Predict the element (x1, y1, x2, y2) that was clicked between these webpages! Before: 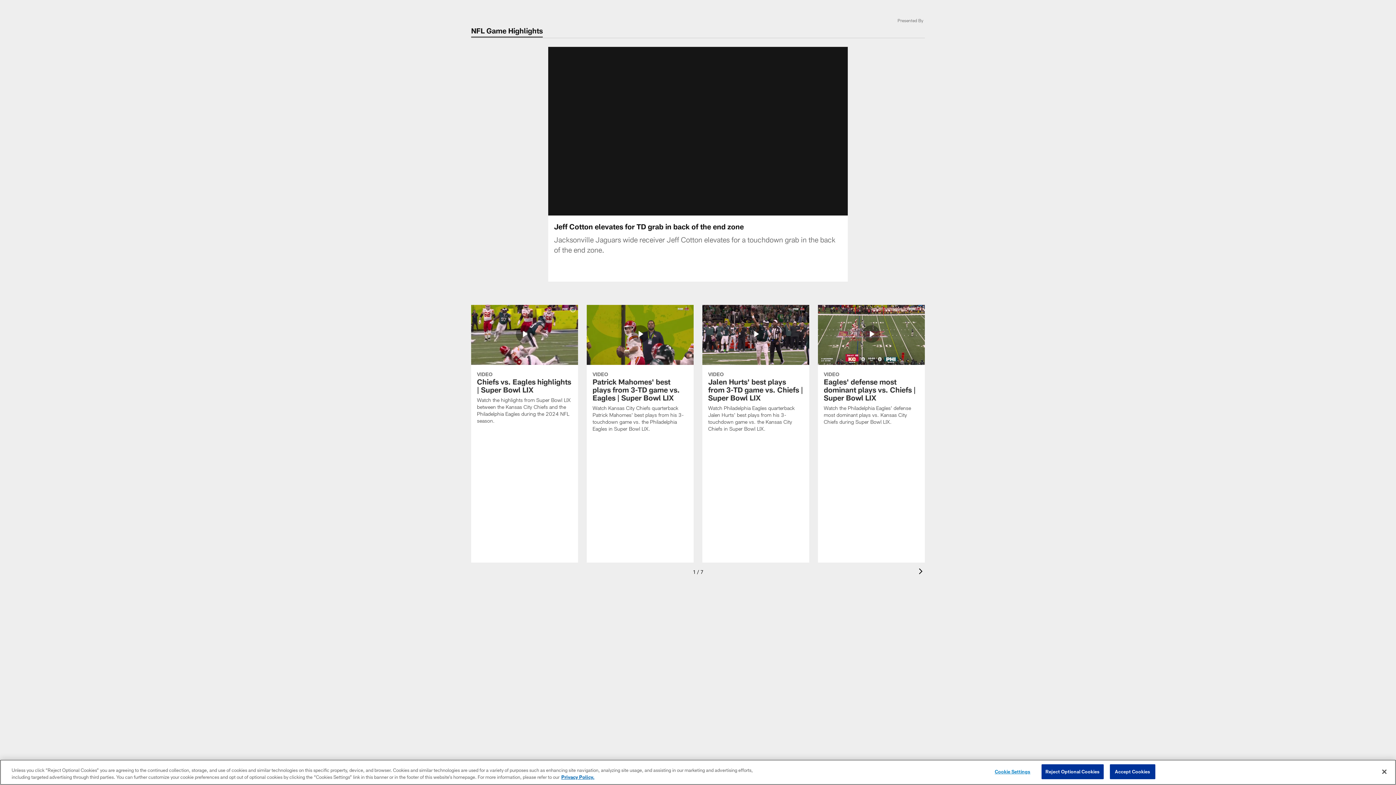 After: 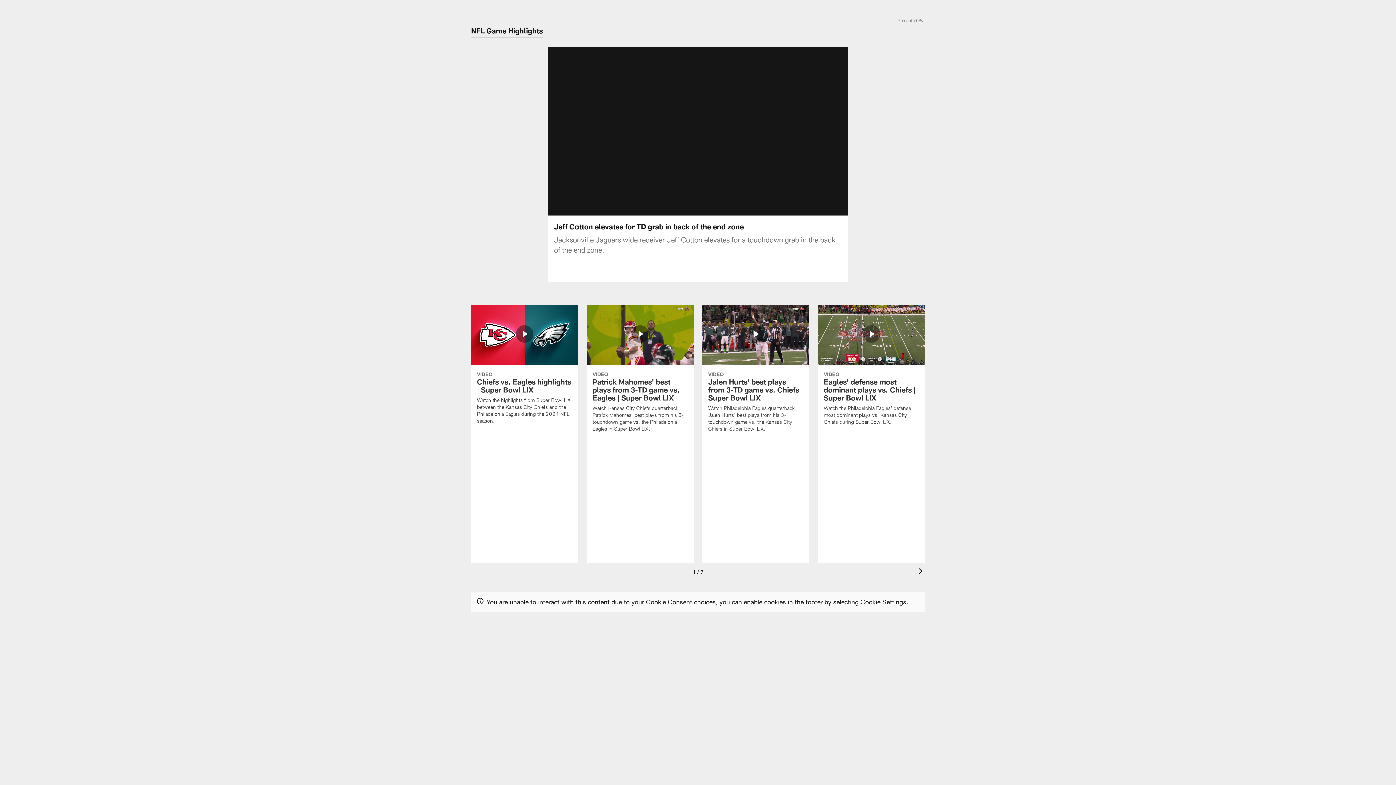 Action: label: Reject Optional Cookies bbox: (1041, 764, 1103, 779)